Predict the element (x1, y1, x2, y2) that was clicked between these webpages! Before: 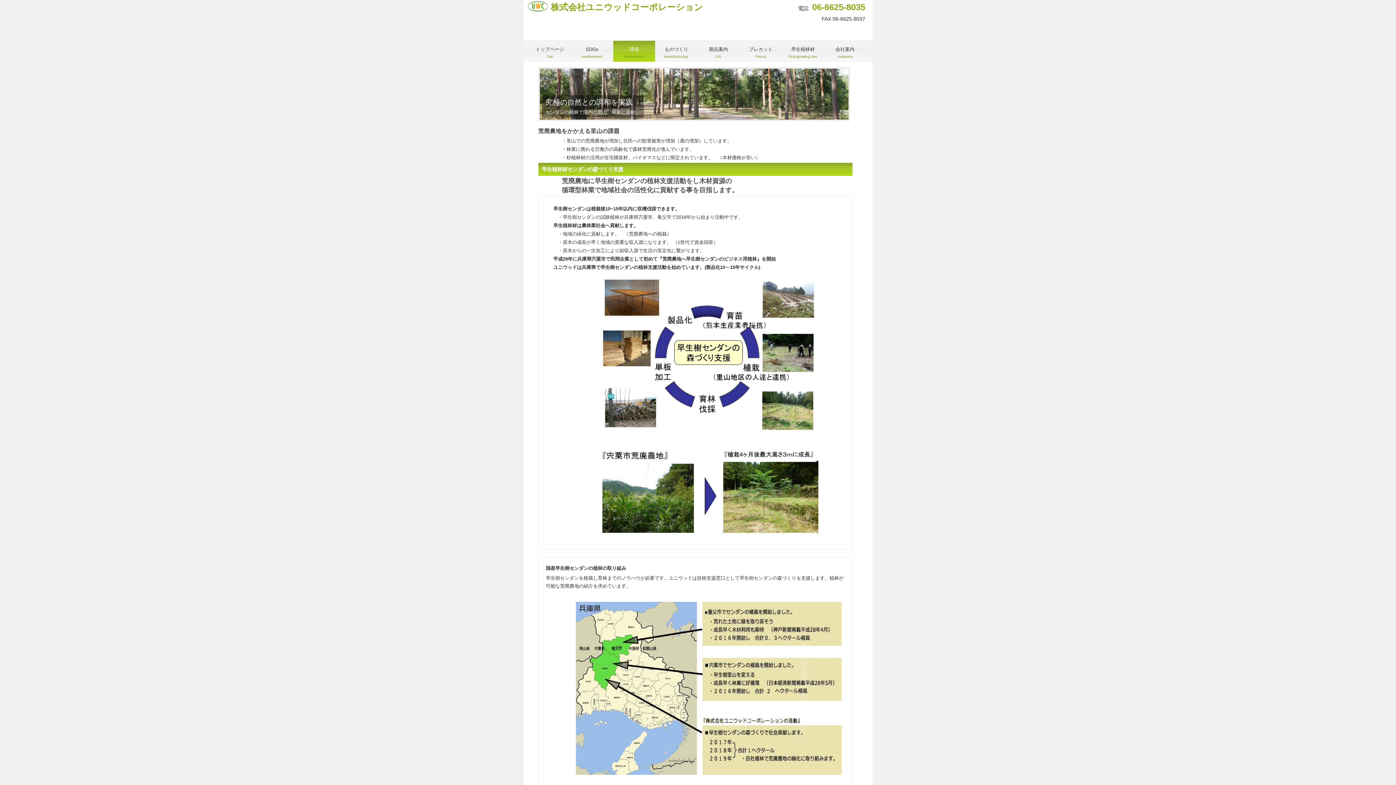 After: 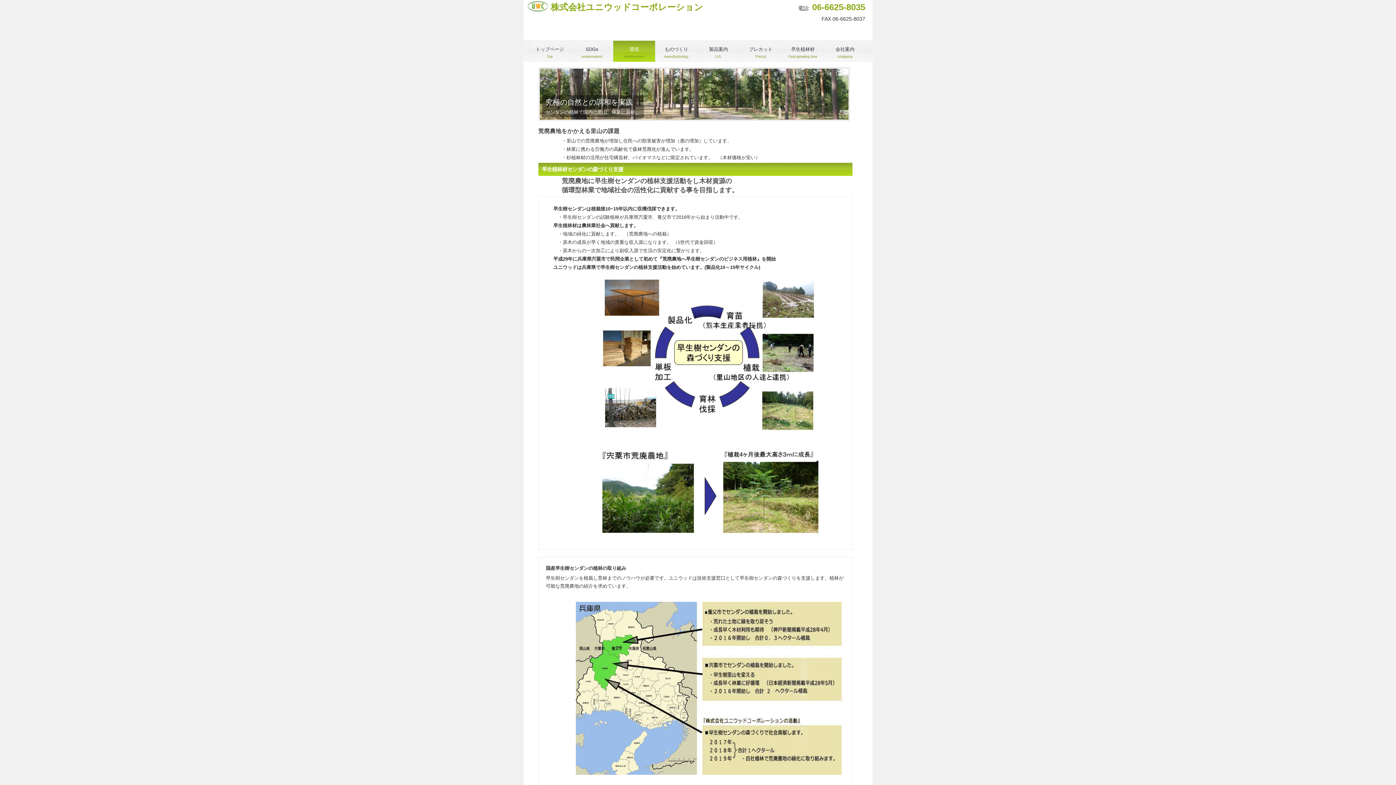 Action: bbox: (613, 40, 655, 61) label: 環境
environment